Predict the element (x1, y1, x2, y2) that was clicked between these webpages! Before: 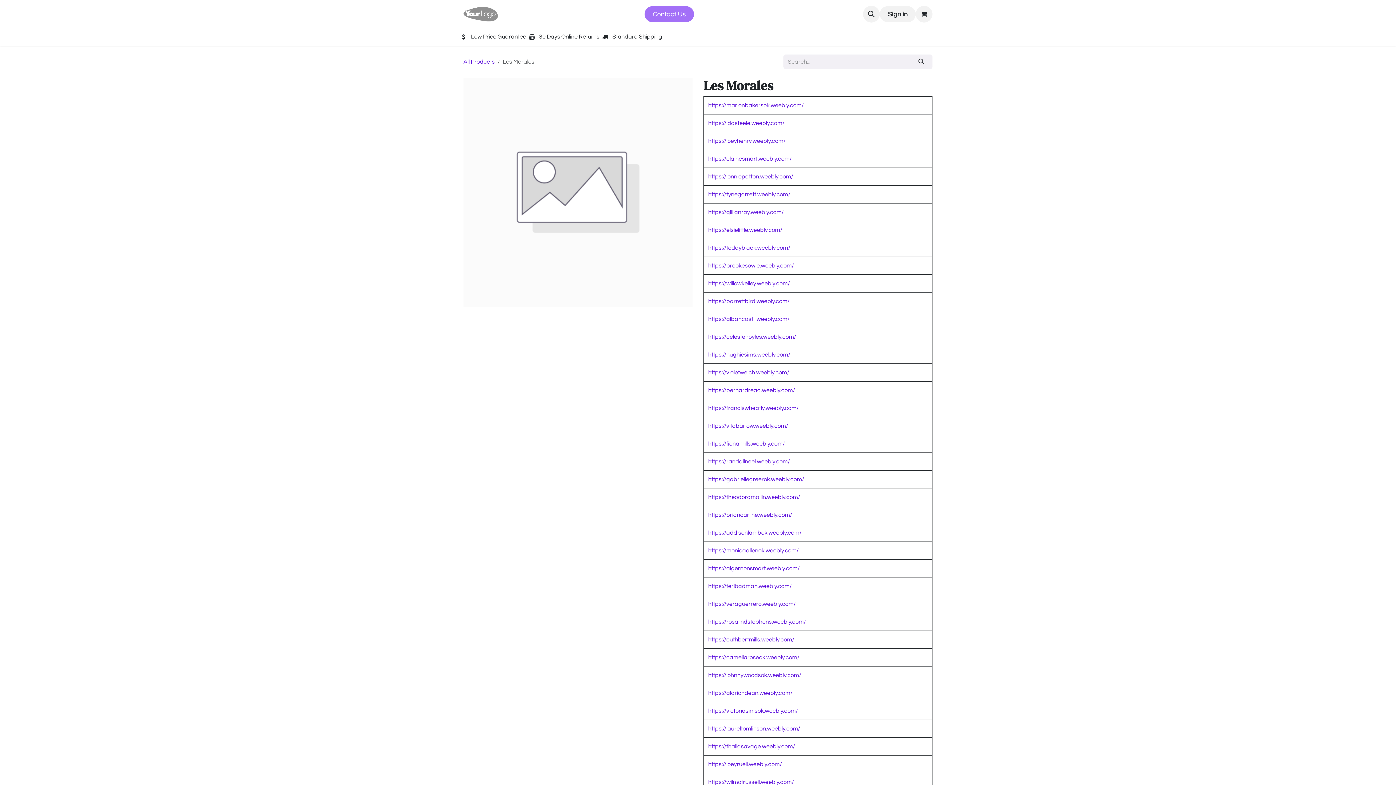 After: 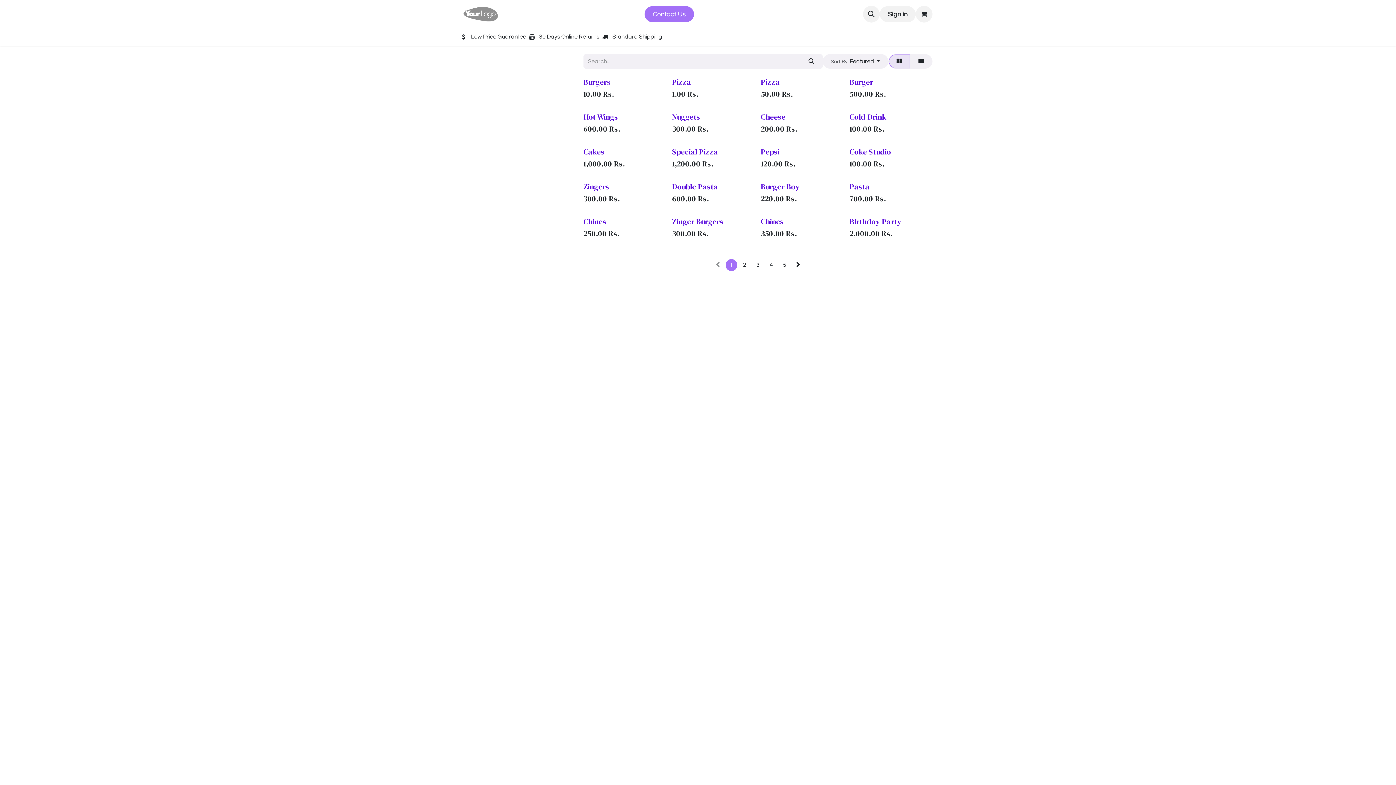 Action: bbox: (537, 6, 566, 22) label: Shop